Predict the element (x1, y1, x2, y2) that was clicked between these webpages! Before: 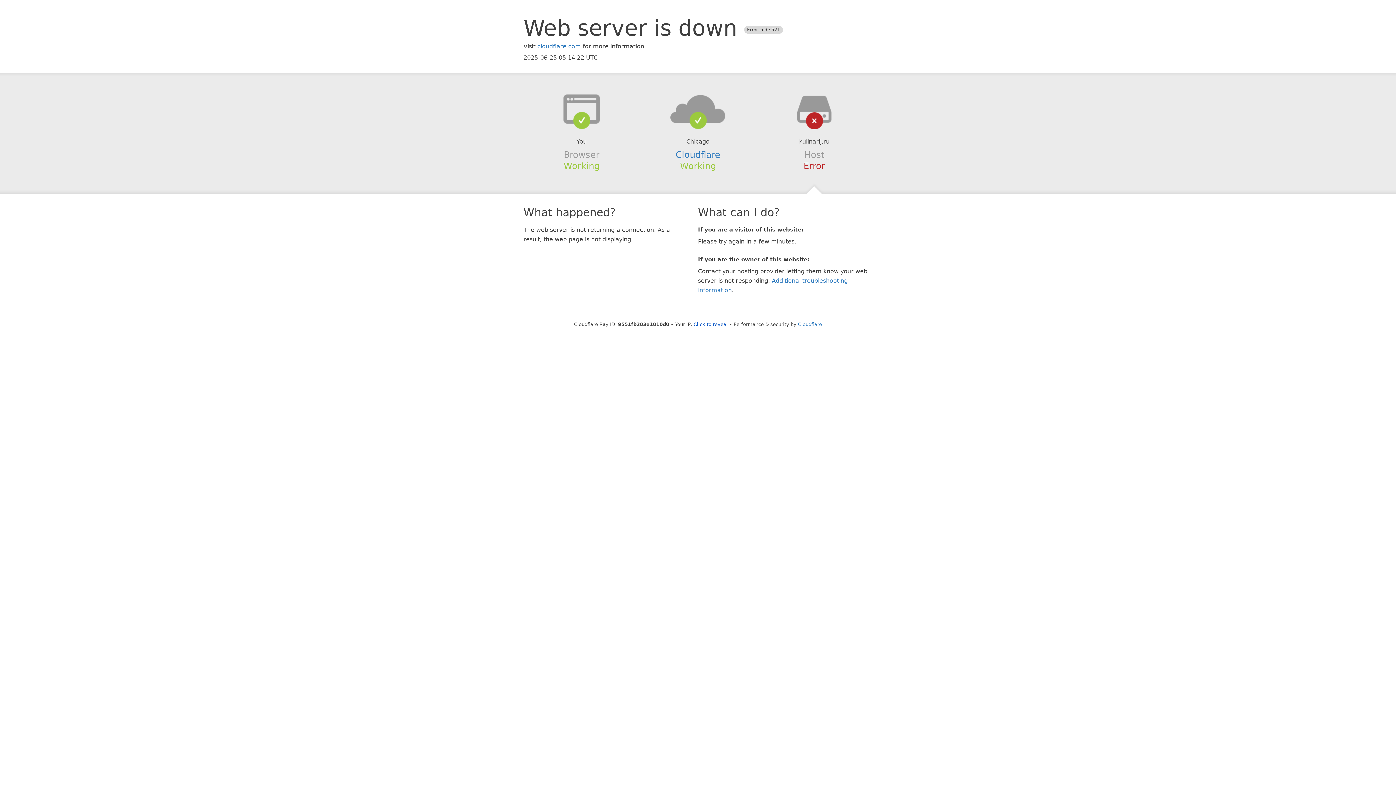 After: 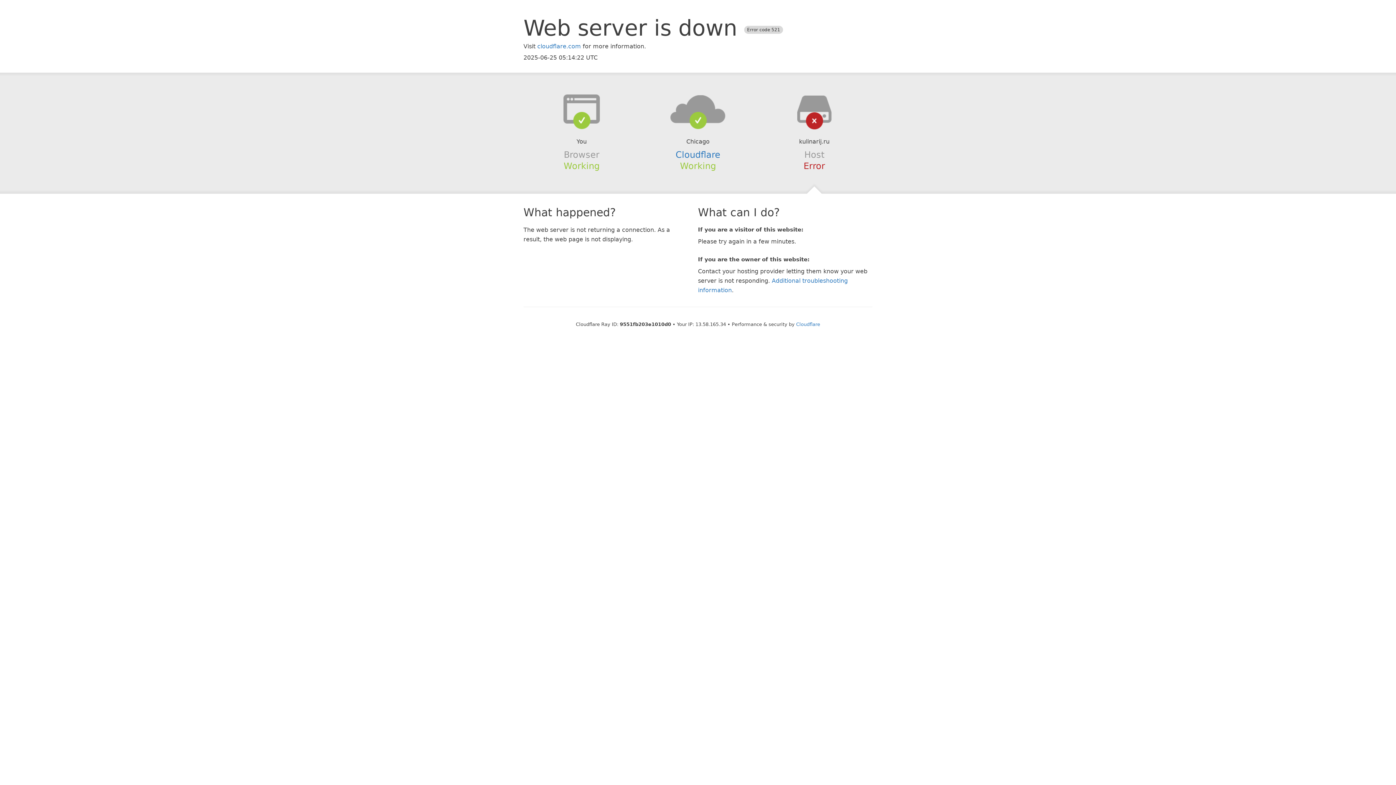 Action: bbox: (693, 321, 728, 327) label: Click to reveal